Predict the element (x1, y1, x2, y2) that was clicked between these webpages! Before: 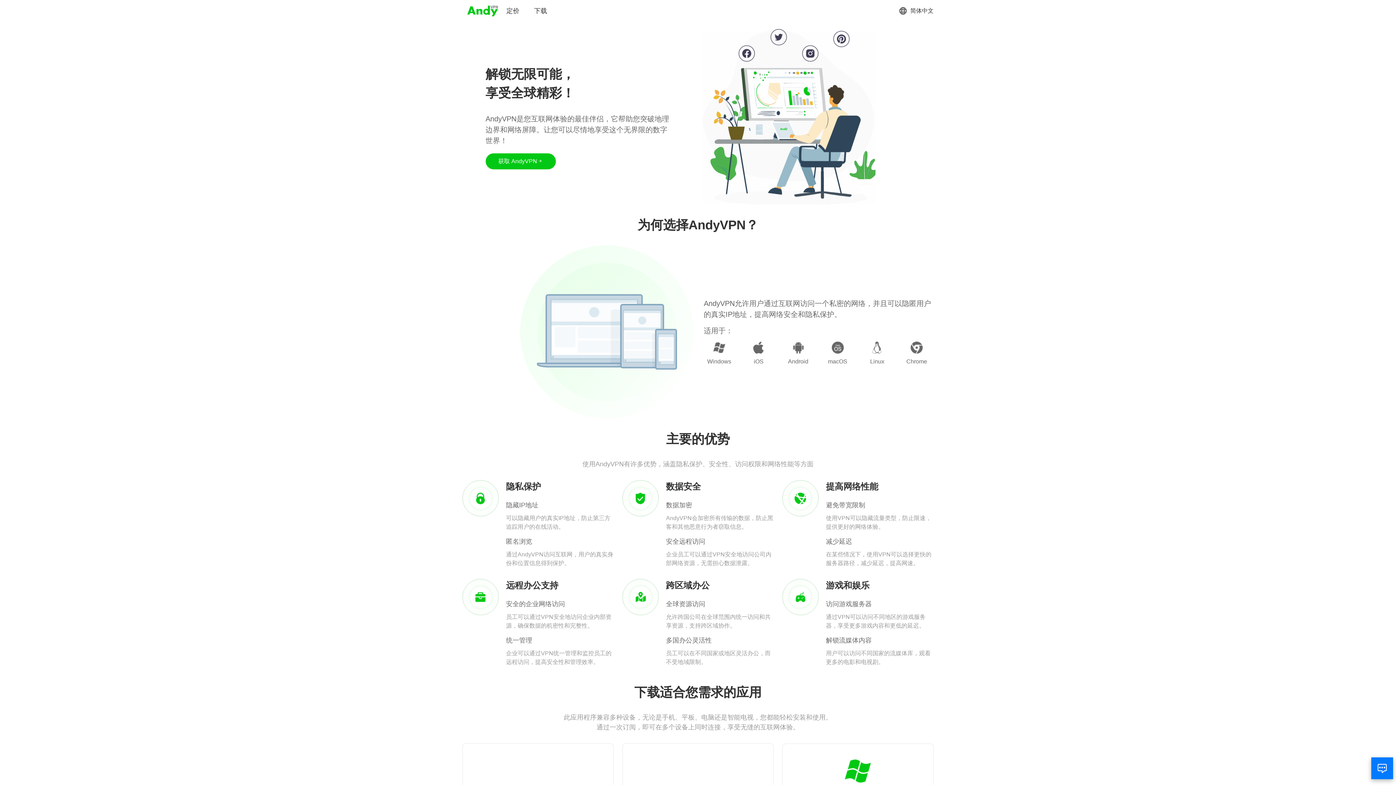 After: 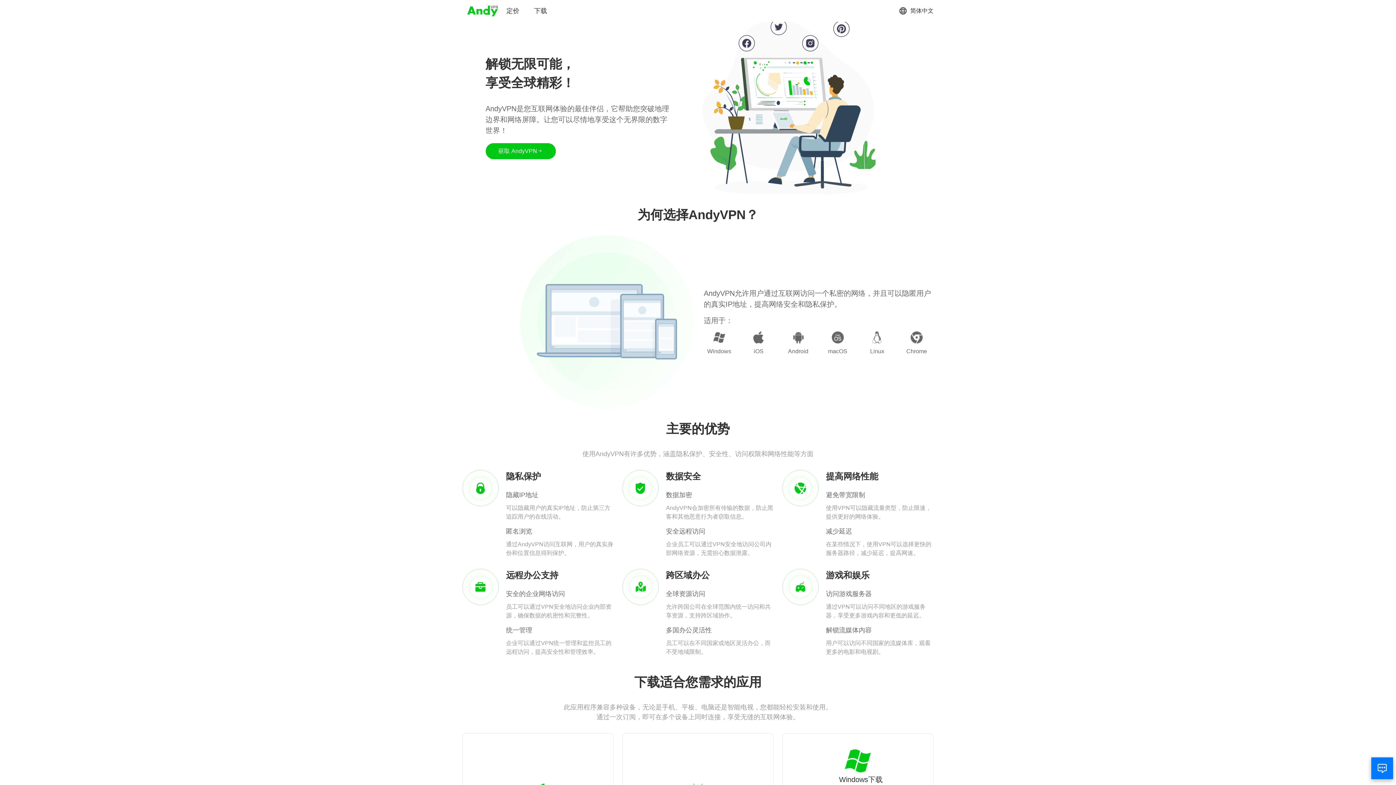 Action: label: Windows下载 bbox: (833, 758, 882, 795)